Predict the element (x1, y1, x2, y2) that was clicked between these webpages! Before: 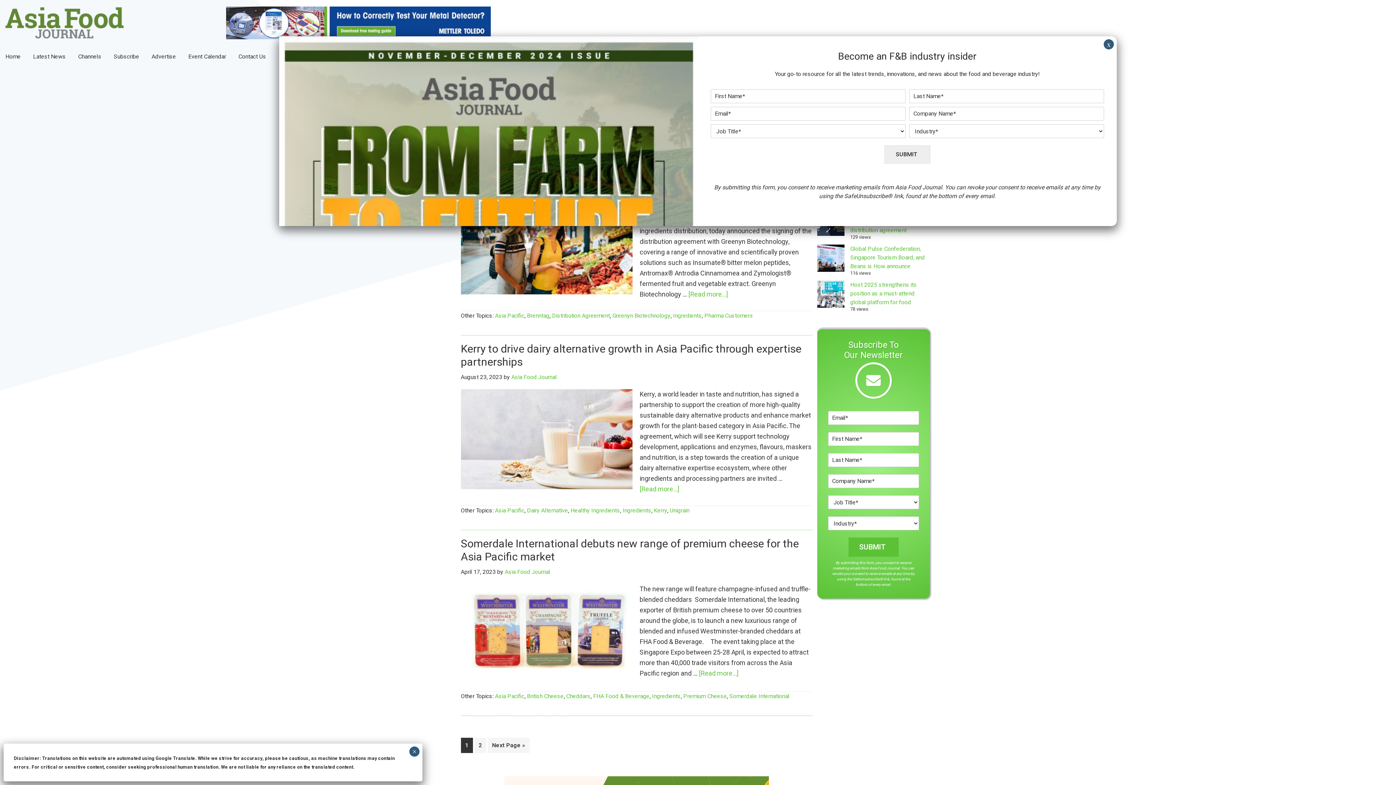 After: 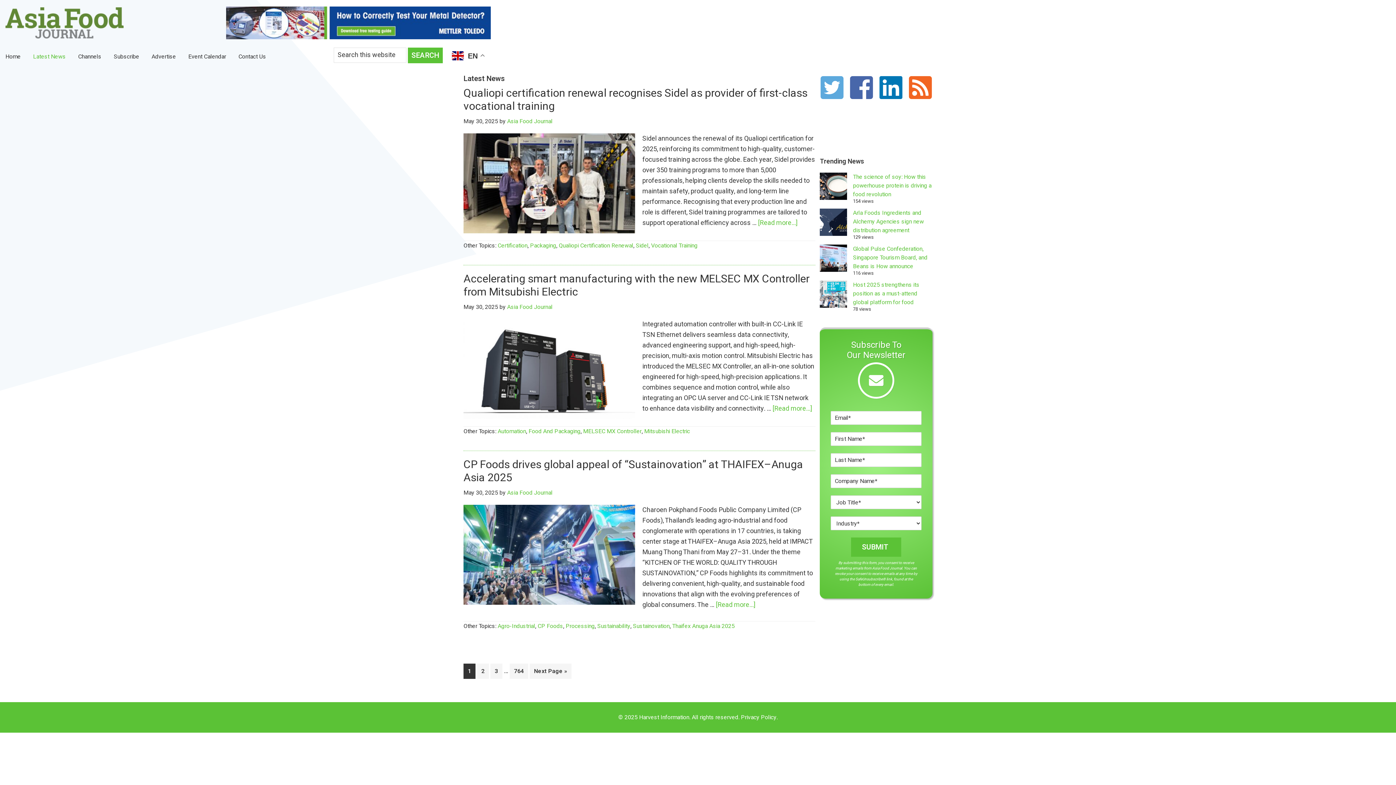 Action: label: Latest News bbox: (27, 49, 71, 64)